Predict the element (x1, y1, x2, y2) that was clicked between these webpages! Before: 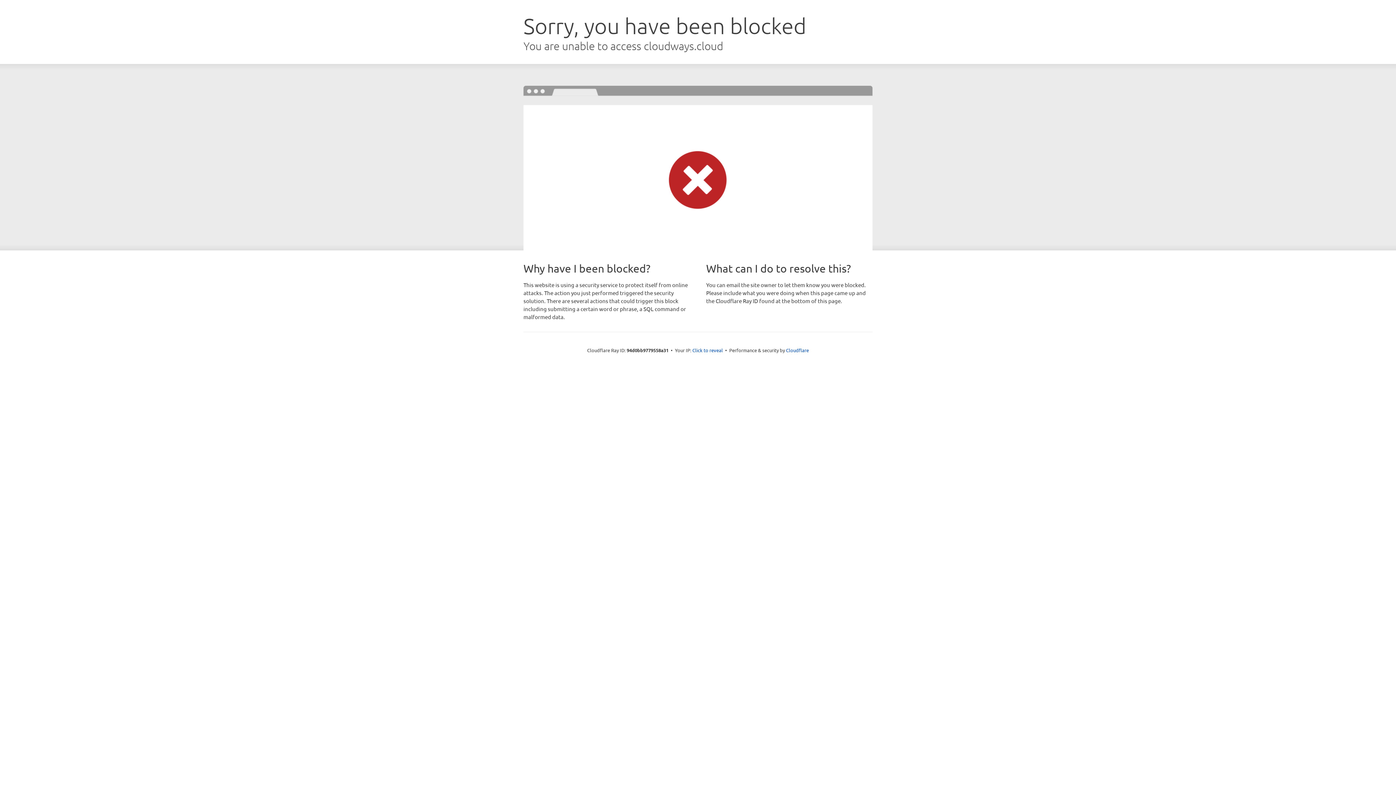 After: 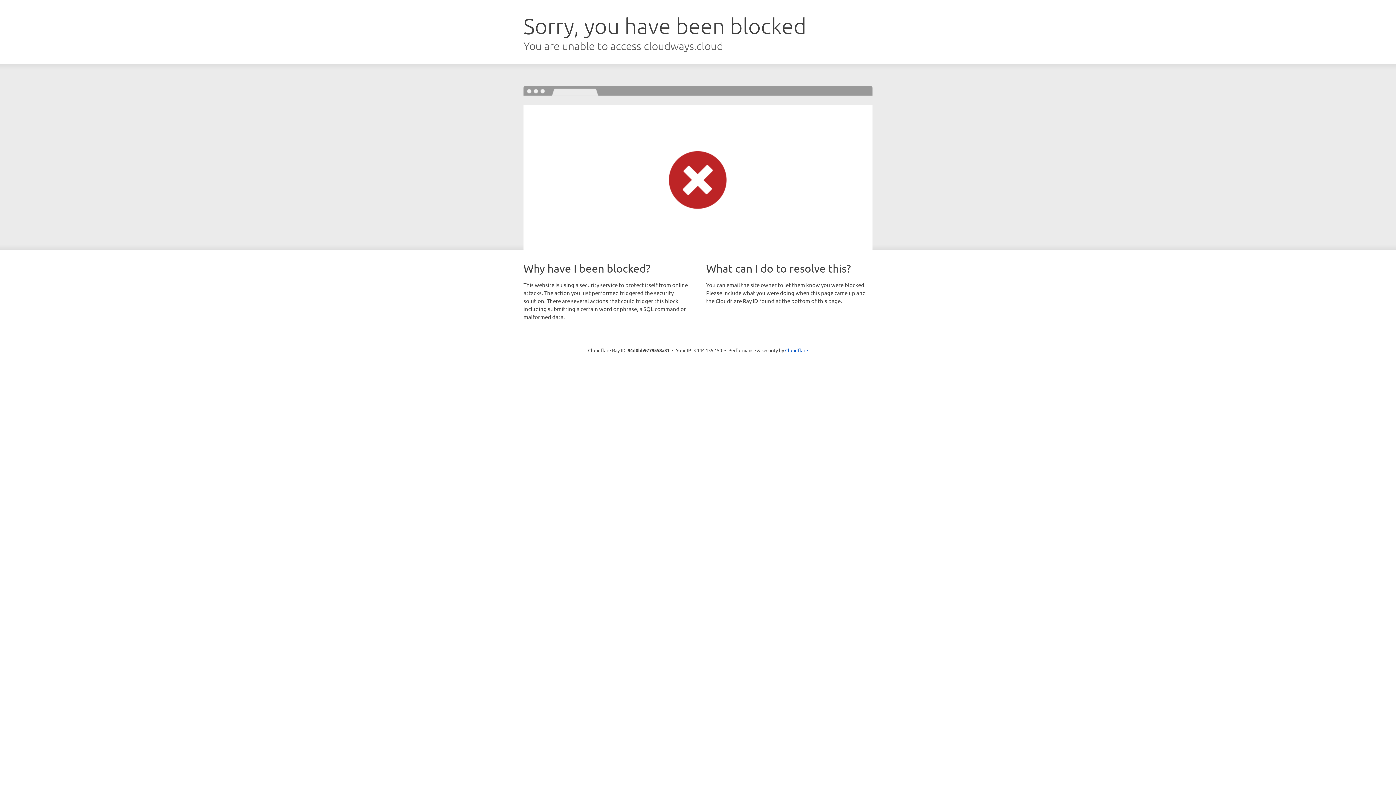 Action: bbox: (692, 346, 723, 353) label: Click to reveal